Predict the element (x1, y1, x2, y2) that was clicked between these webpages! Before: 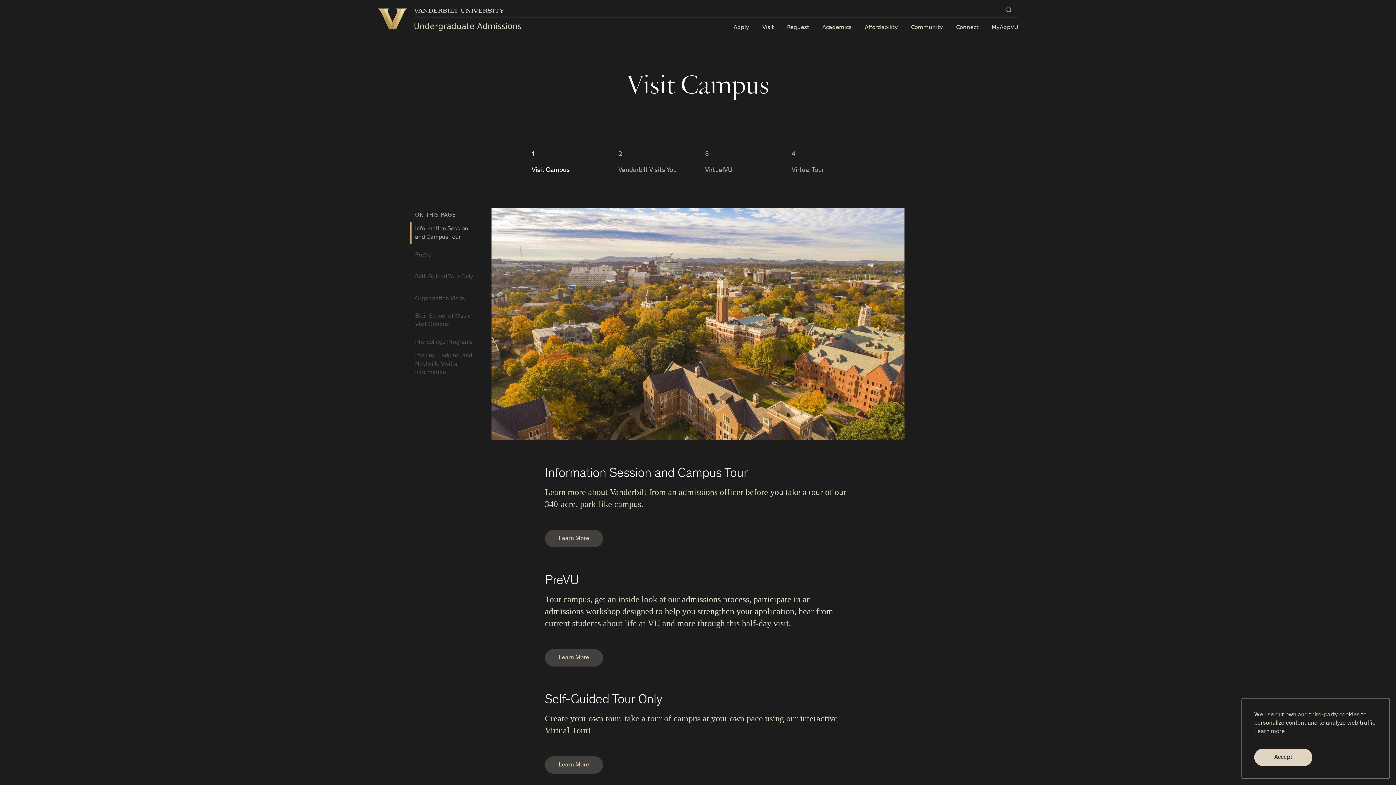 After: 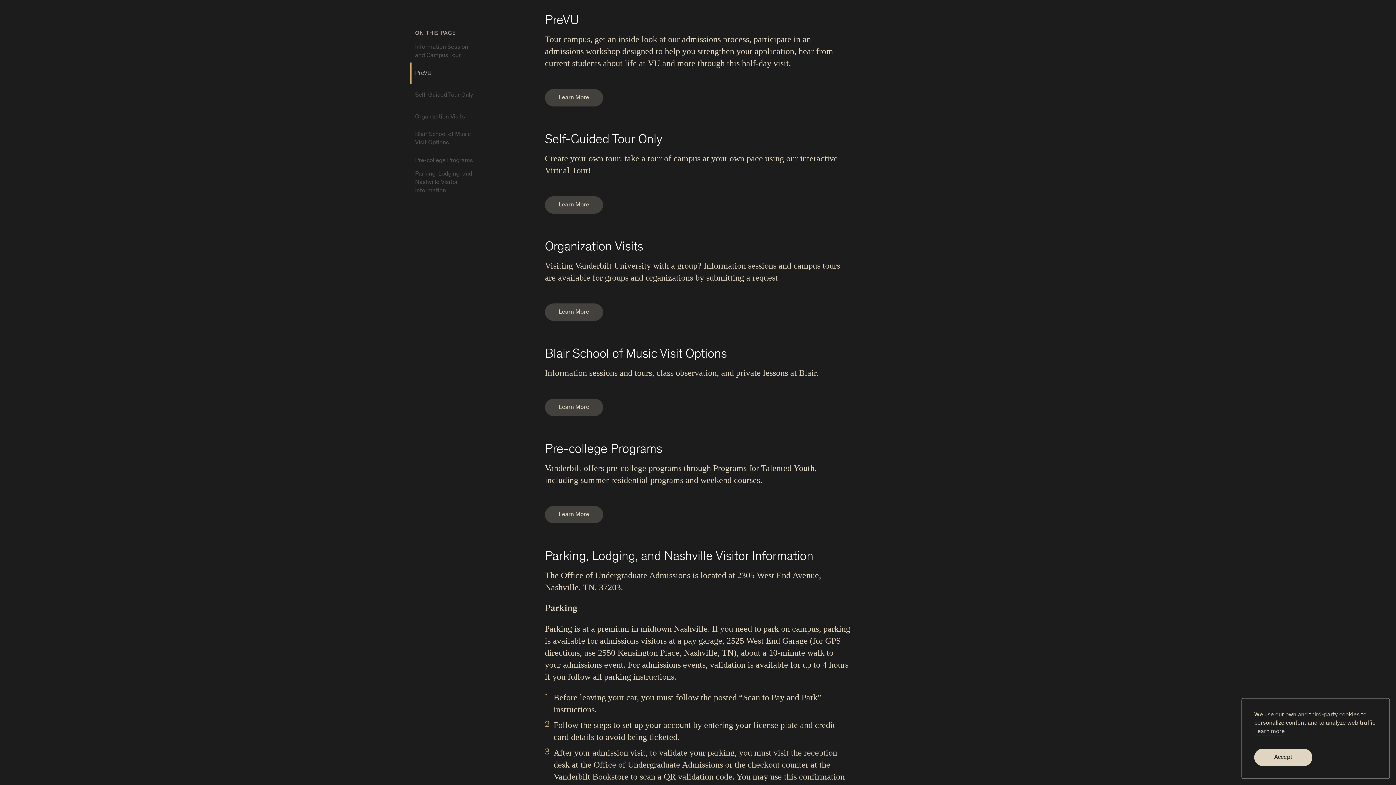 Action: label: PreVU bbox: (411, 244, 477, 266)